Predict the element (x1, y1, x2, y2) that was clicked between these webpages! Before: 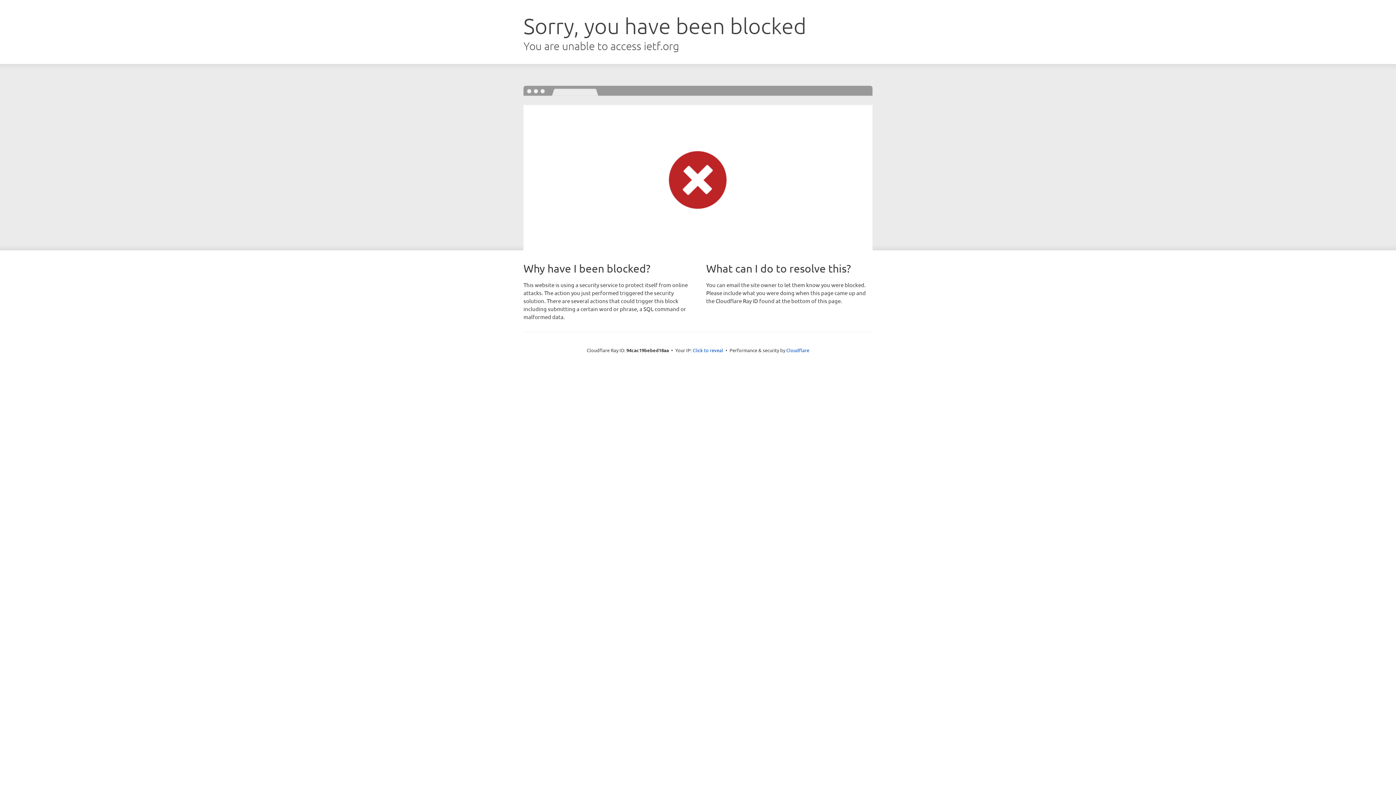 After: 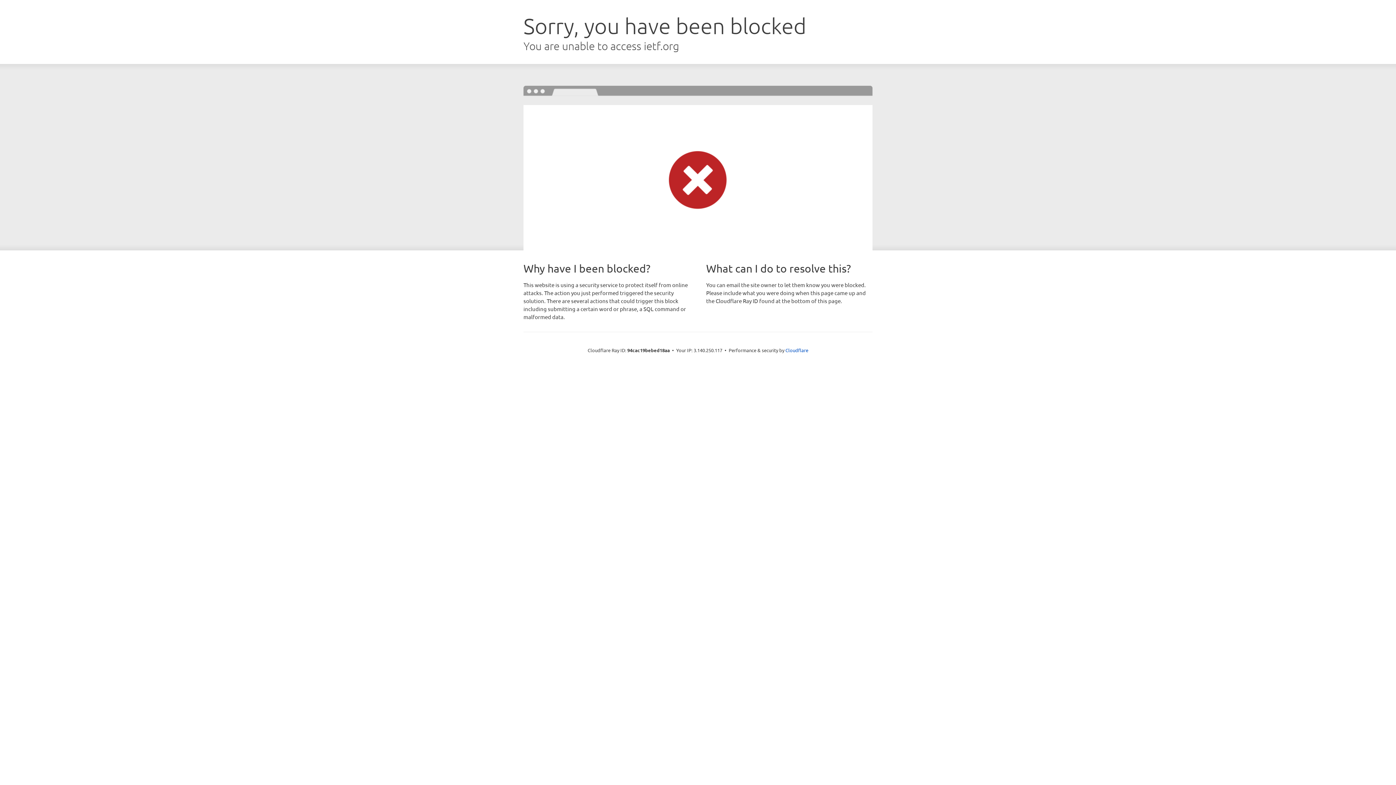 Action: label: Click to reveal bbox: (692, 346, 723, 353)